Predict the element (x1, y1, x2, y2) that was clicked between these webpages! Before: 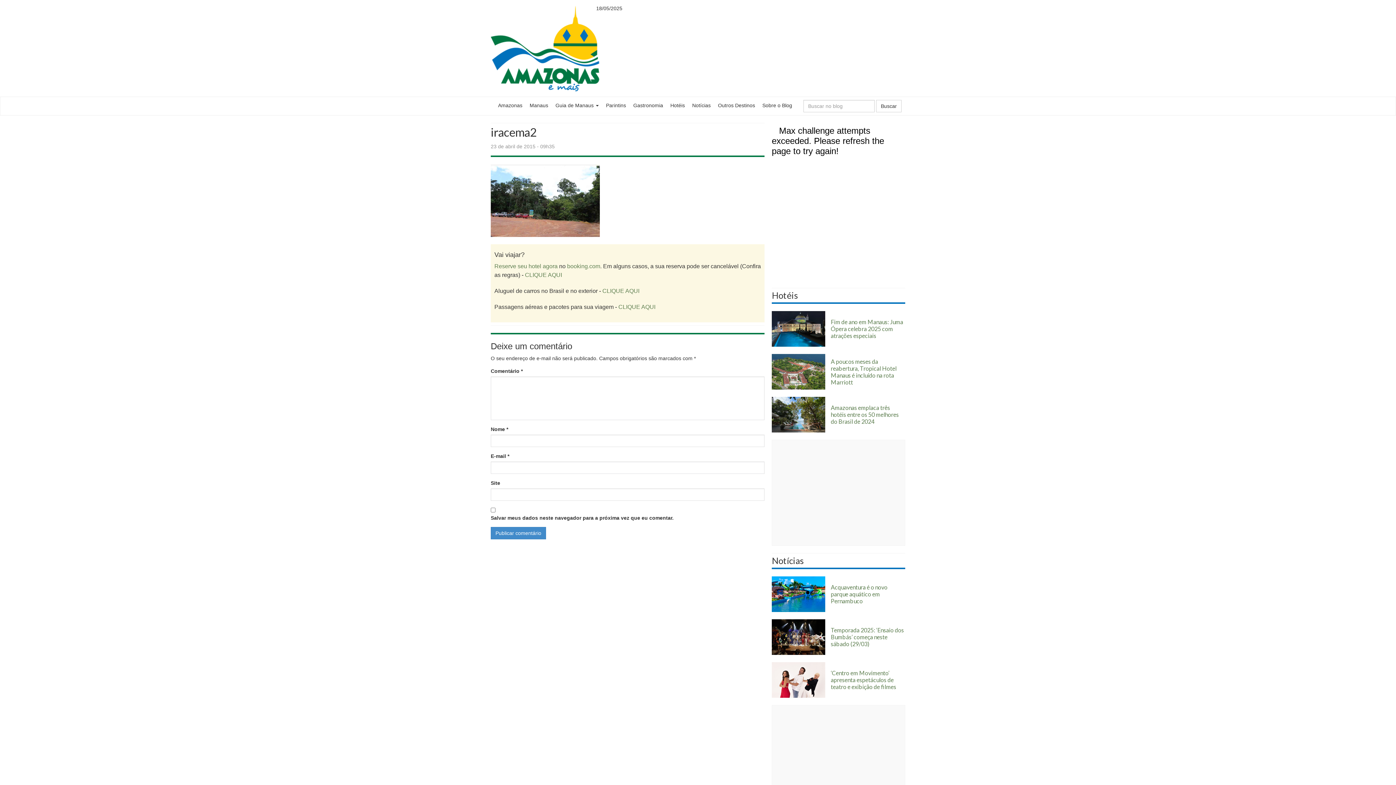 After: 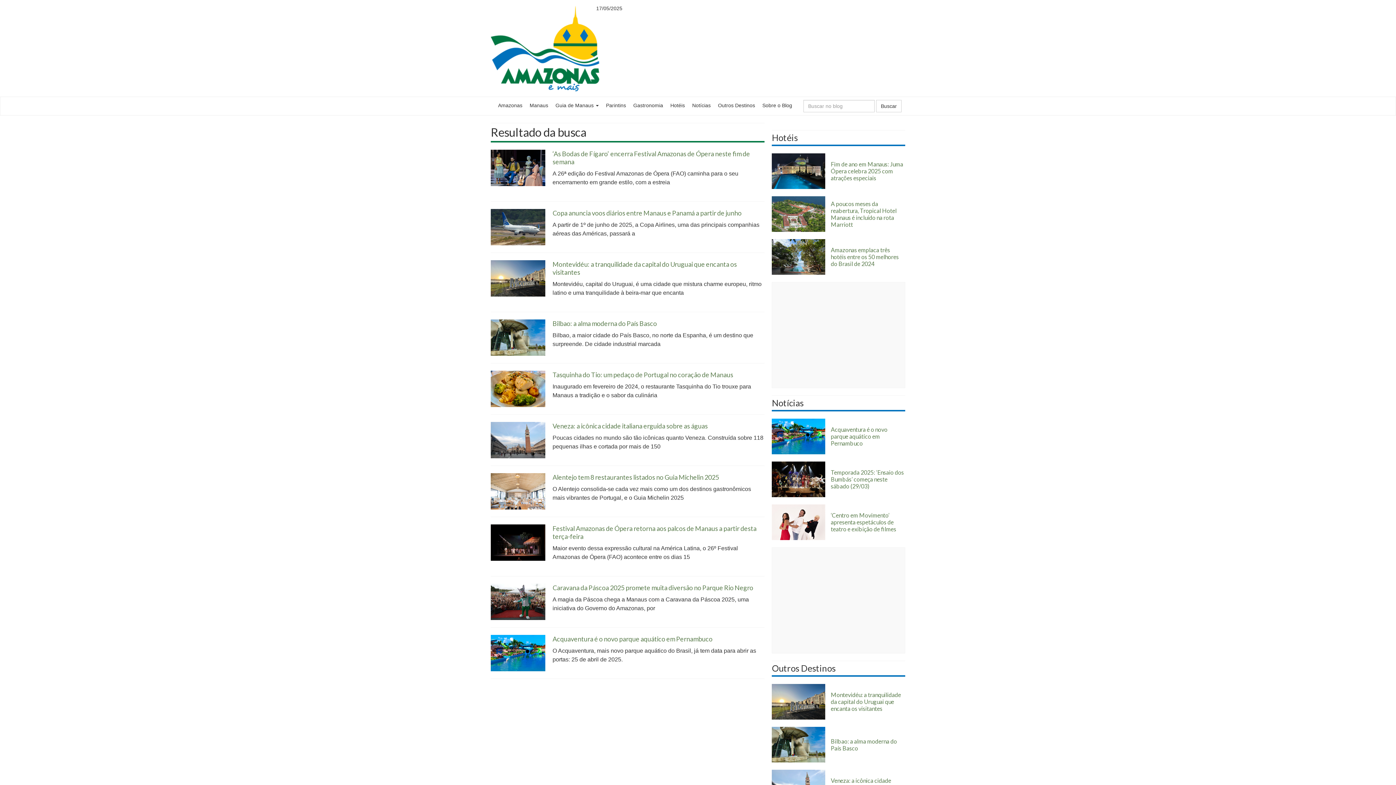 Action: label: Buscar bbox: (876, 100, 901, 112)